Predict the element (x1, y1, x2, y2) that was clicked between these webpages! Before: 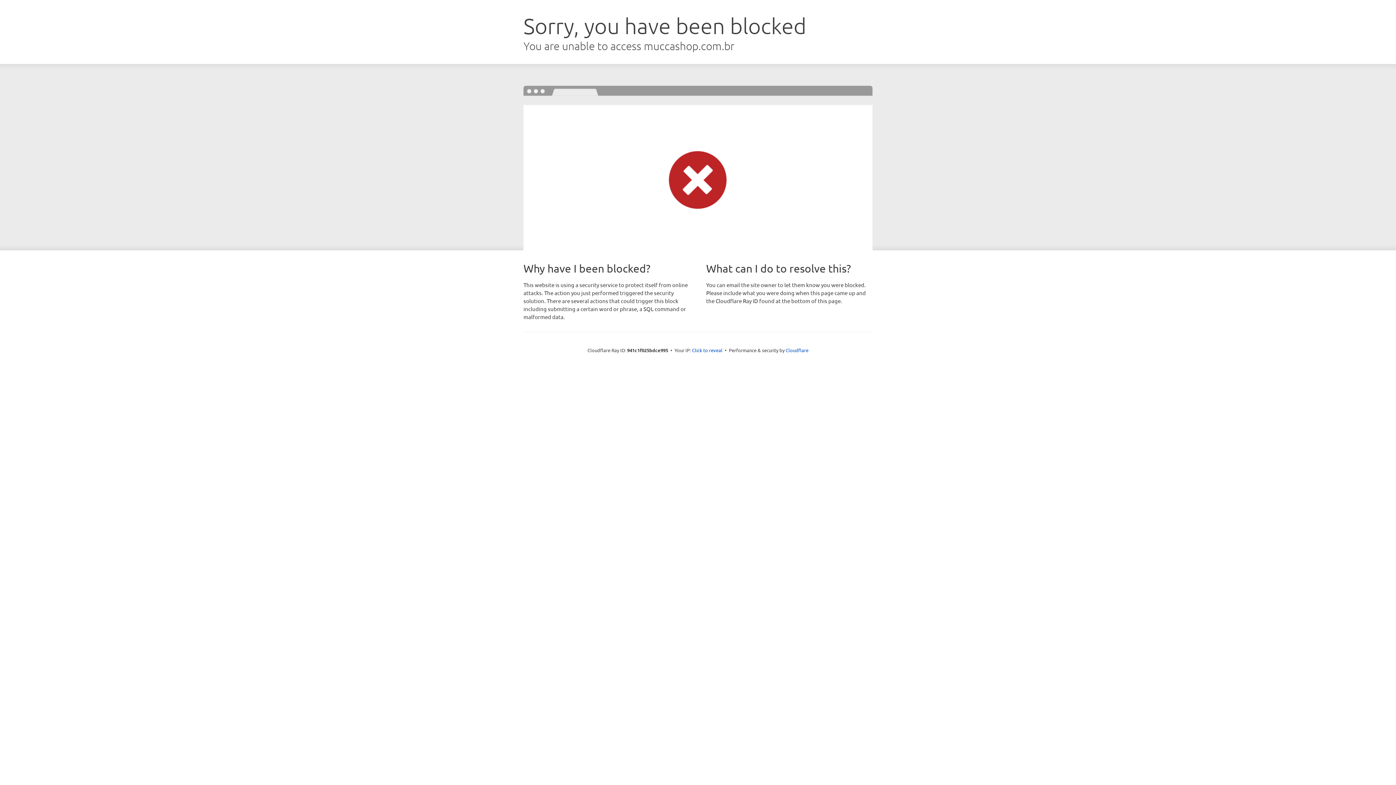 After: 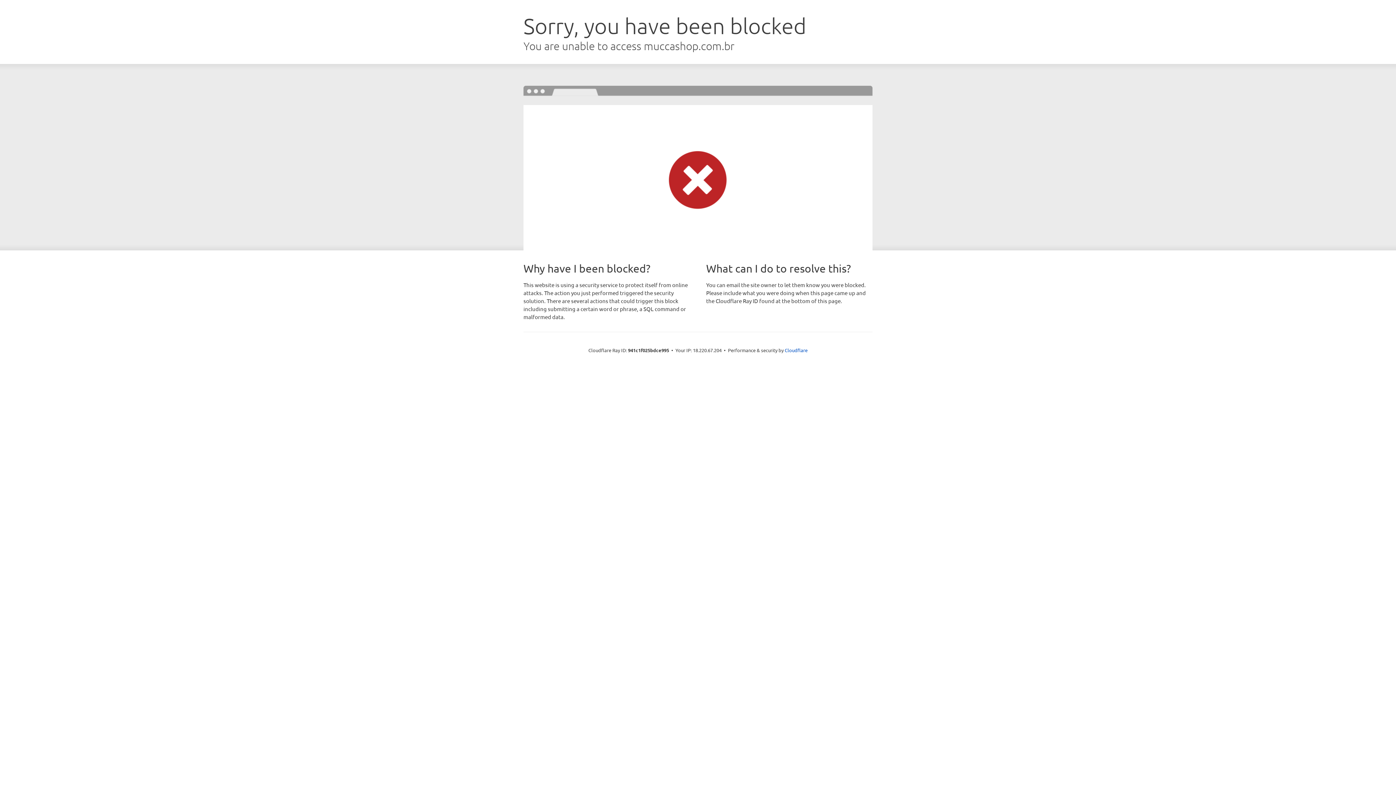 Action: bbox: (692, 346, 722, 353) label: Click to reveal